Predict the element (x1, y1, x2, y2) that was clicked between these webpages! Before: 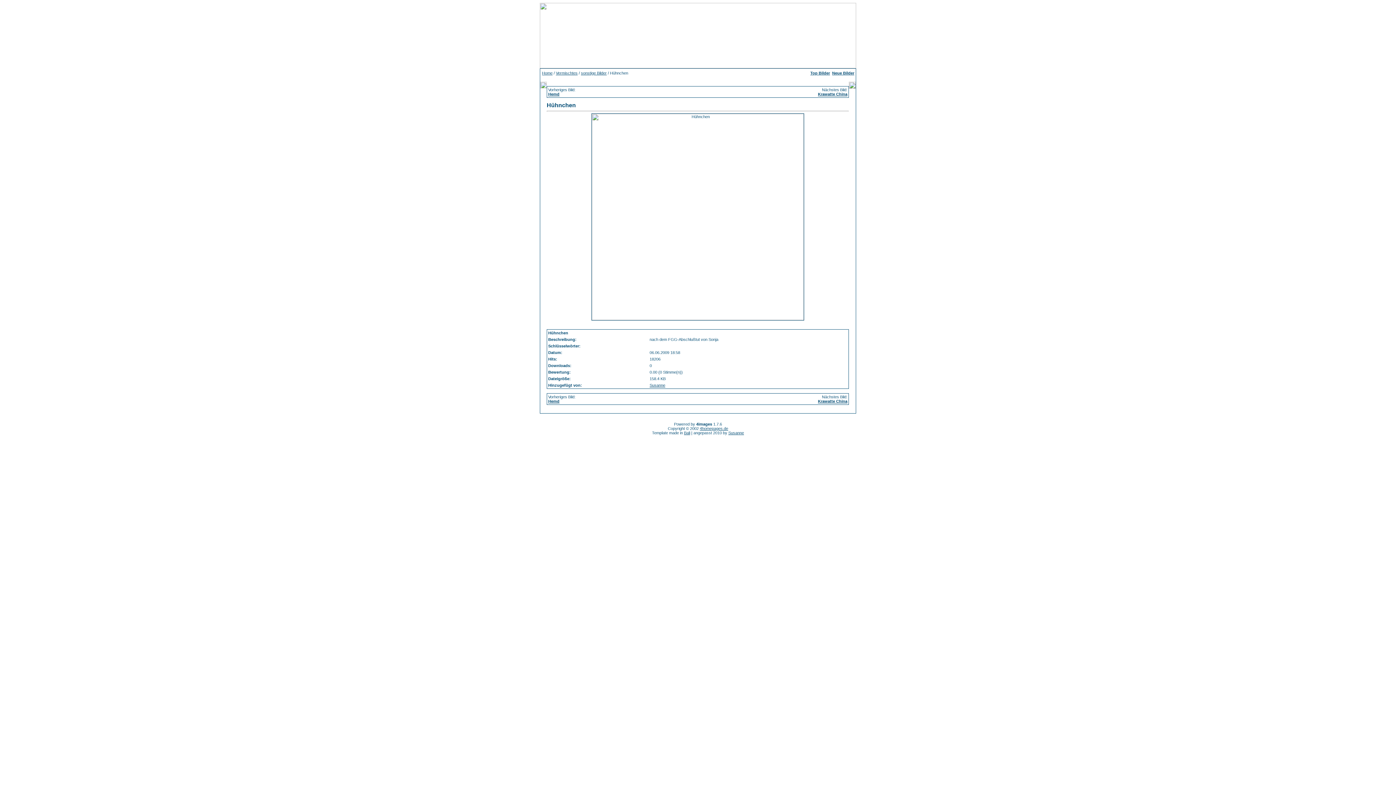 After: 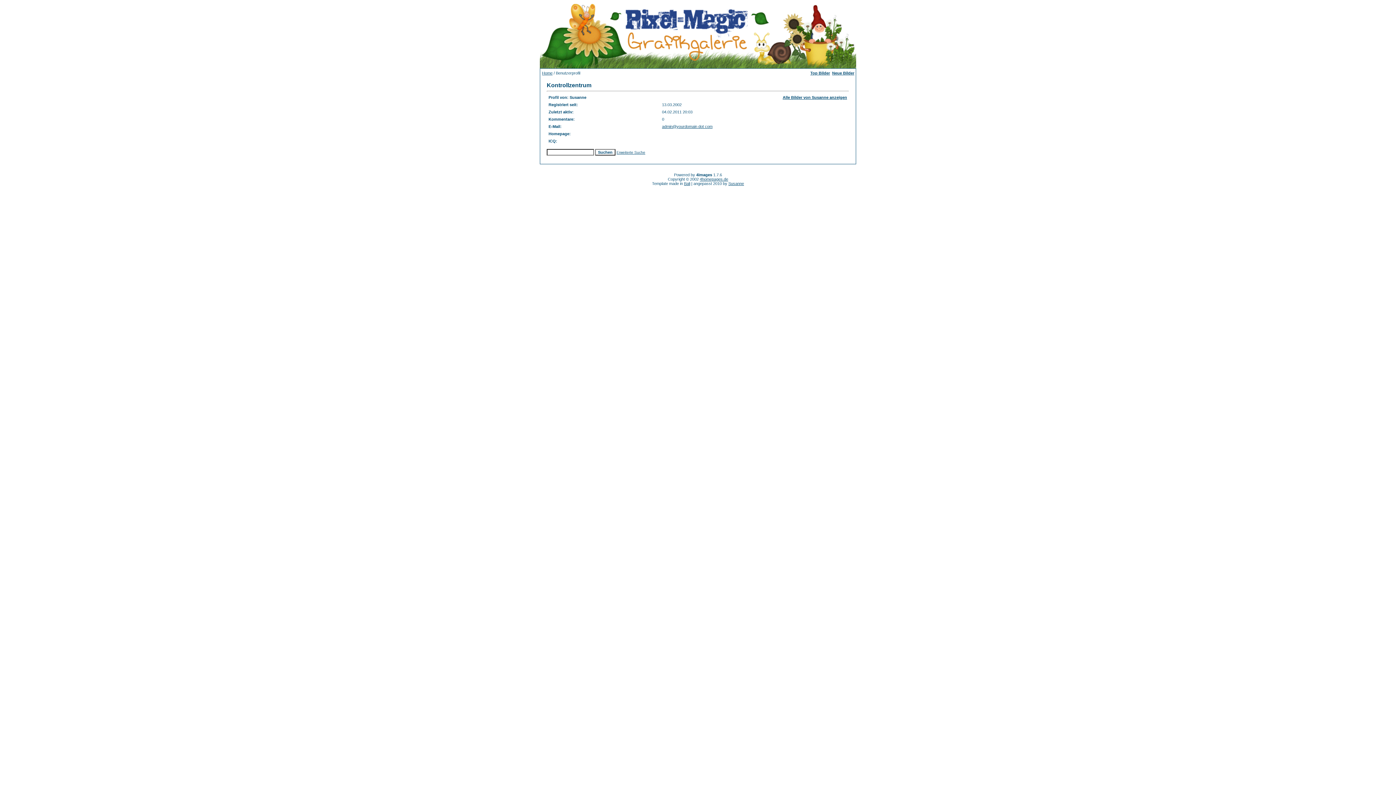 Action: bbox: (649, 383, 665, 387) label: Susanne